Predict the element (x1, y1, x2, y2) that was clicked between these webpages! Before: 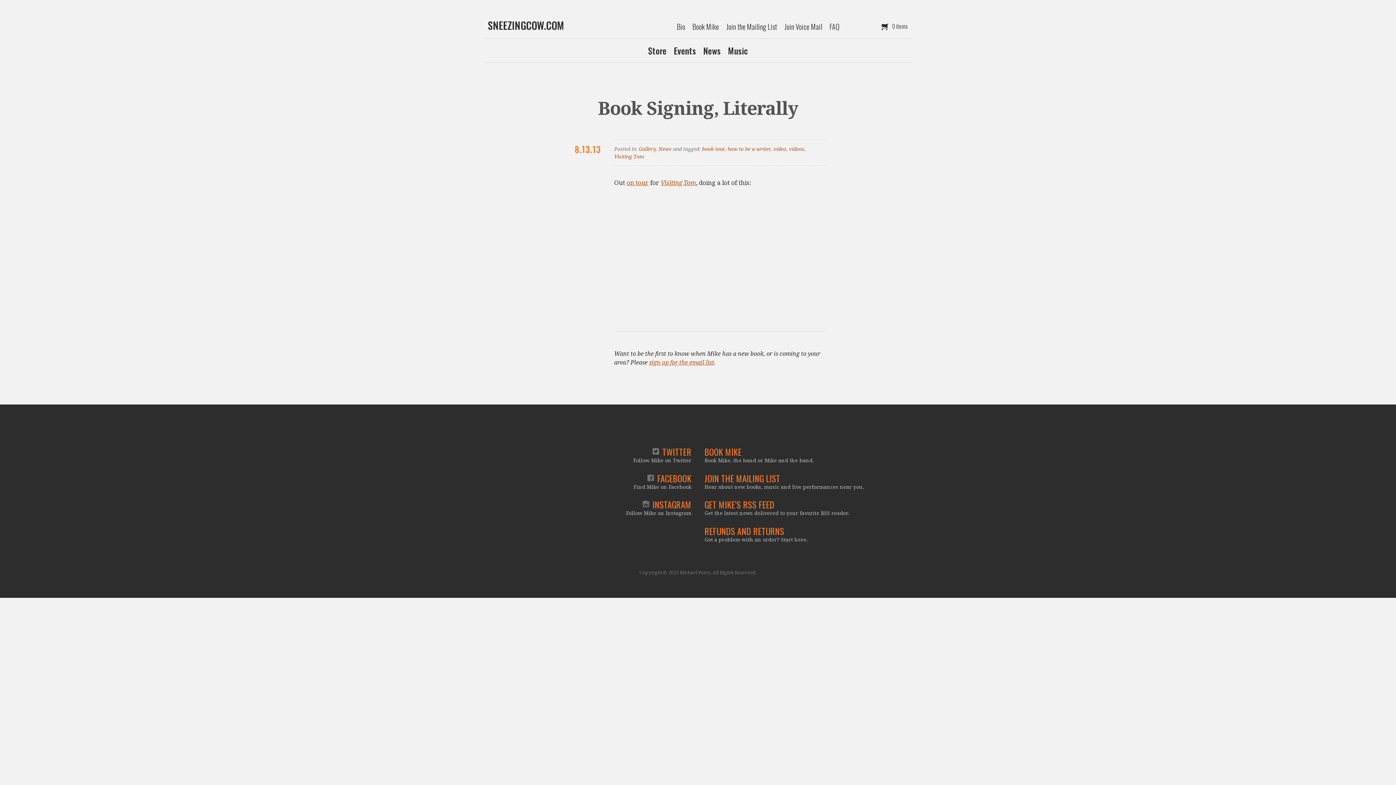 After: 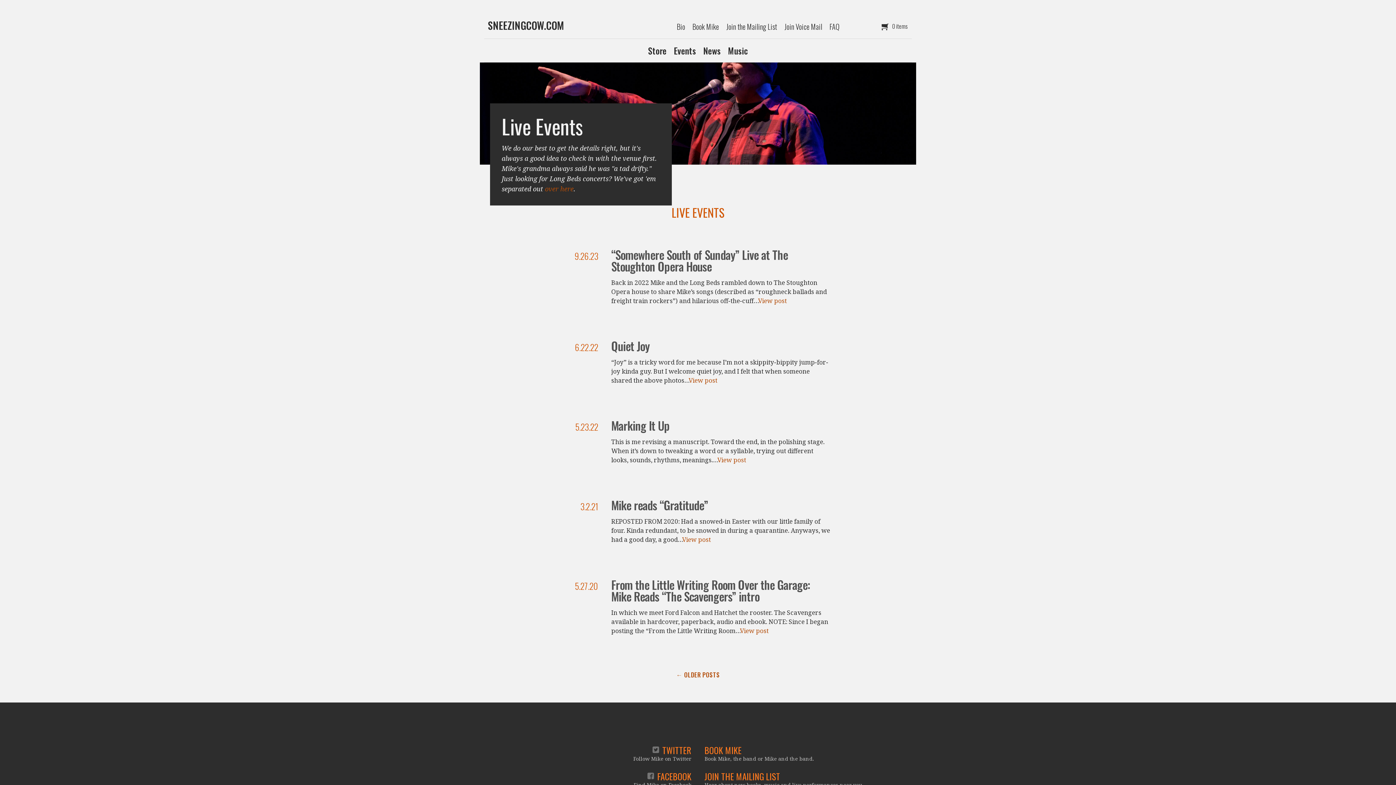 Action: label: video bbox: (773, 145, 786, 152)